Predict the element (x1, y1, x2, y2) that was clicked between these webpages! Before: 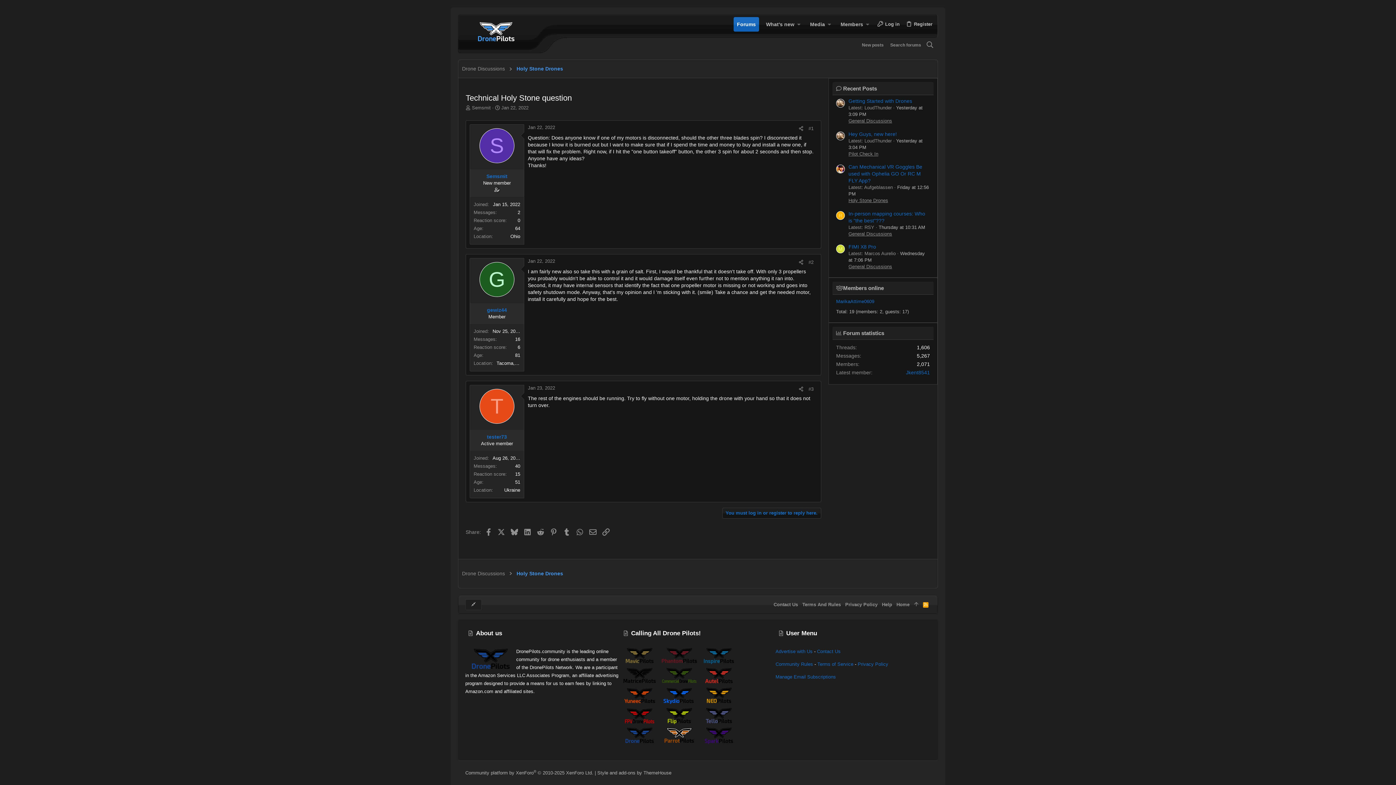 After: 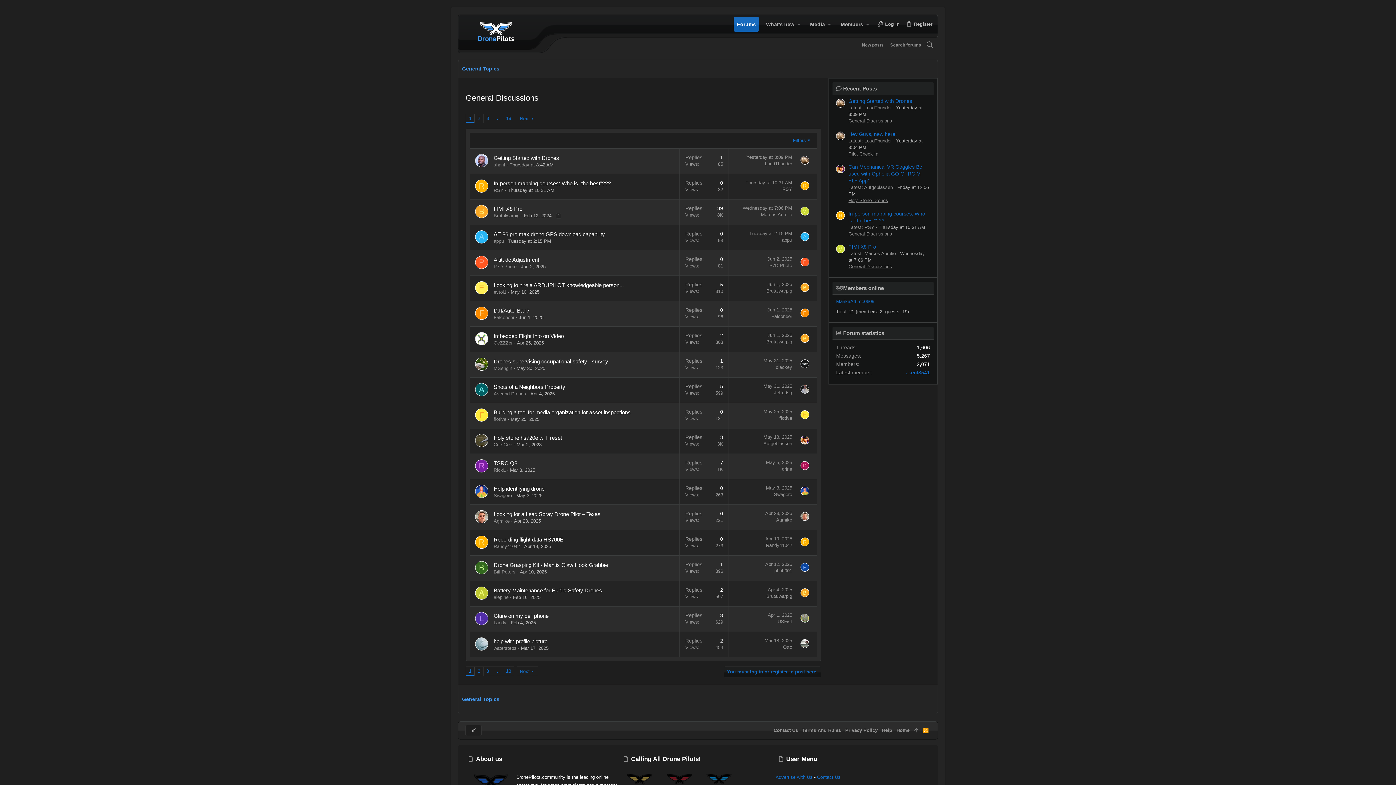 Action: bbox: (848, 118, 892, 123) label: General Discussions